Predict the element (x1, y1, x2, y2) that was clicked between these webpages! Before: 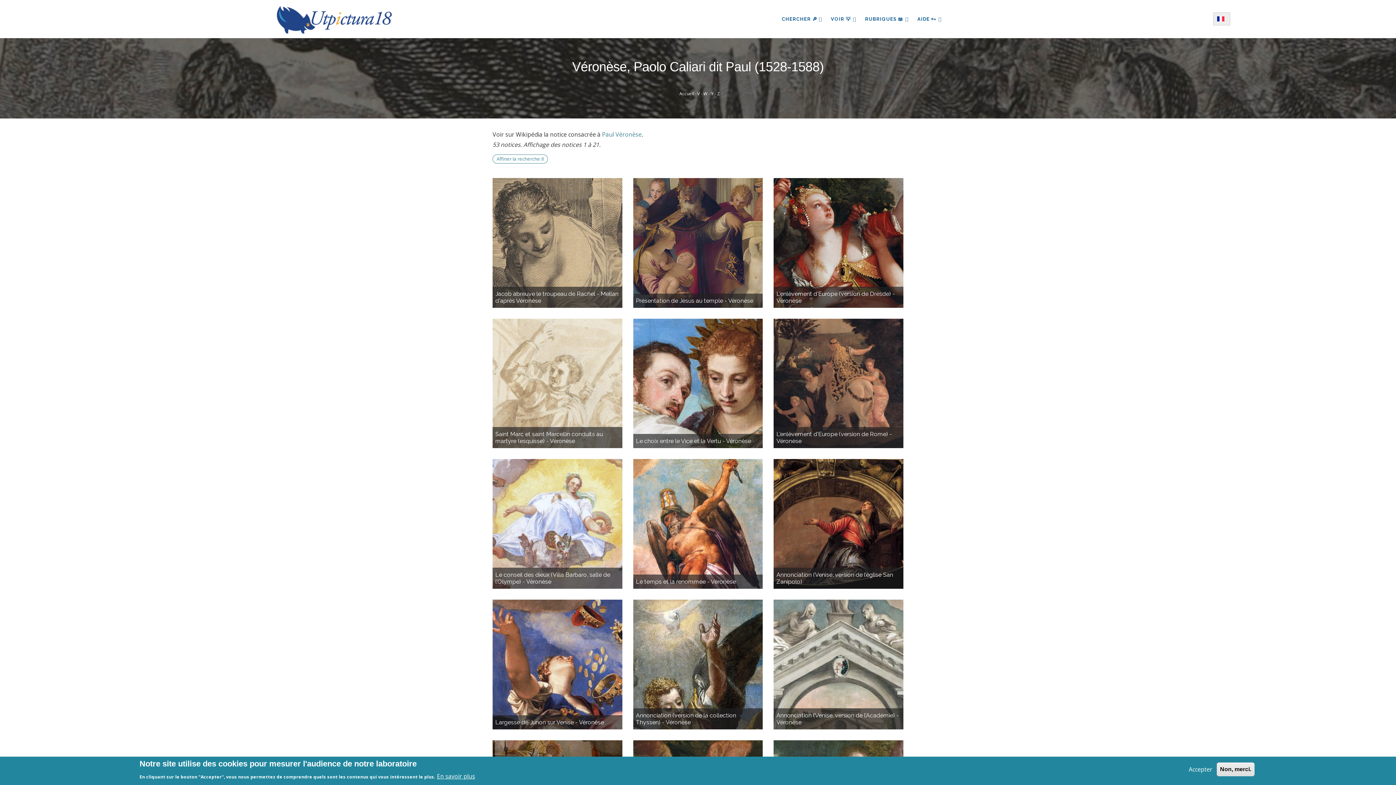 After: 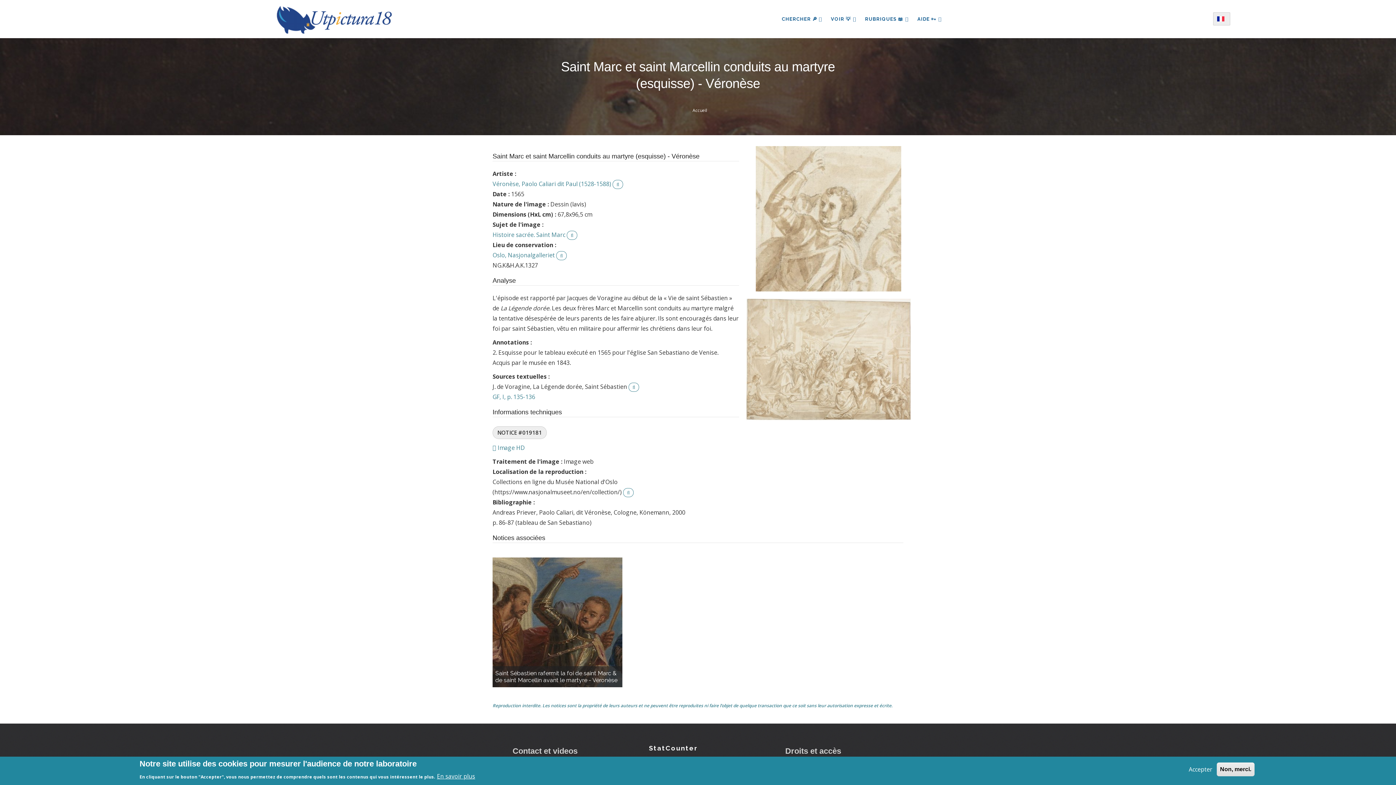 Action: bbox: (492, 379, 622, 387)